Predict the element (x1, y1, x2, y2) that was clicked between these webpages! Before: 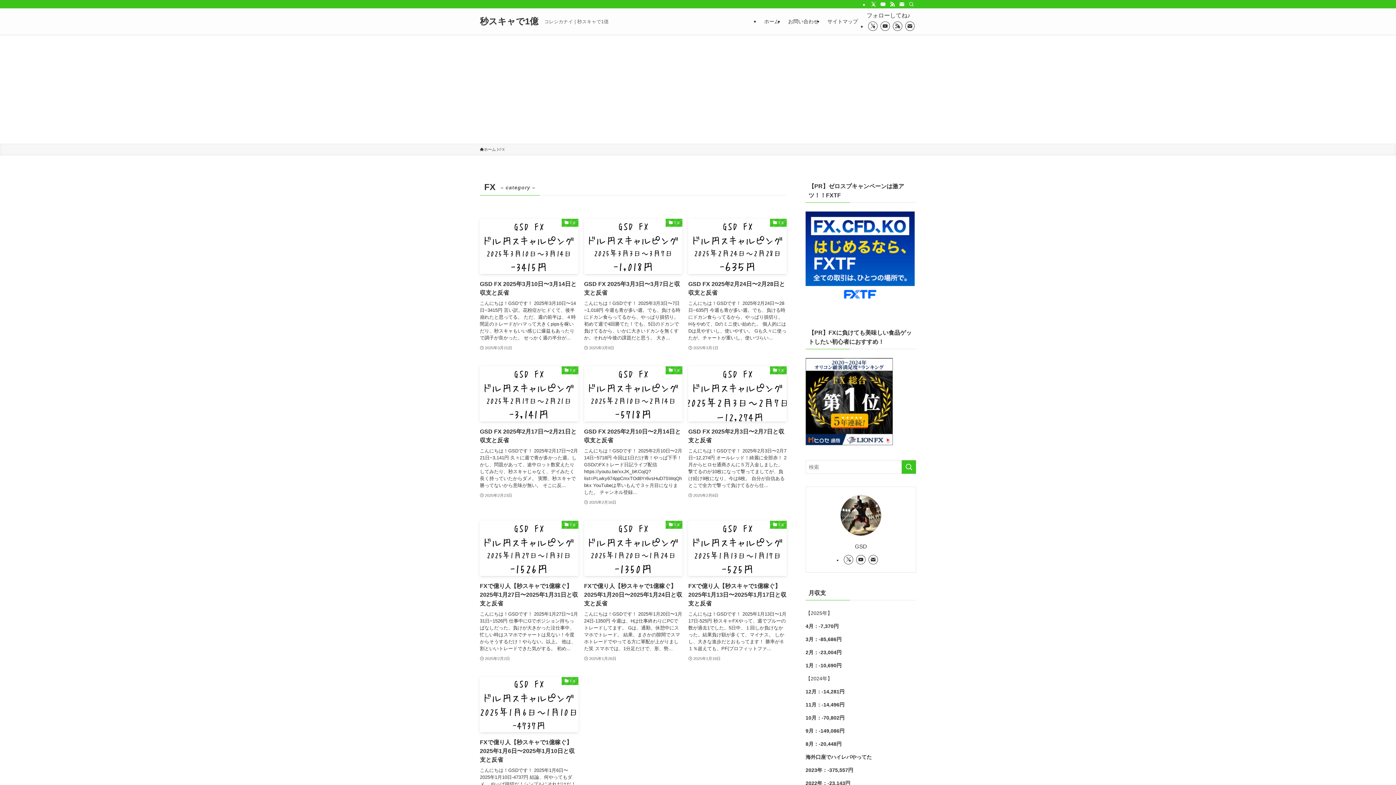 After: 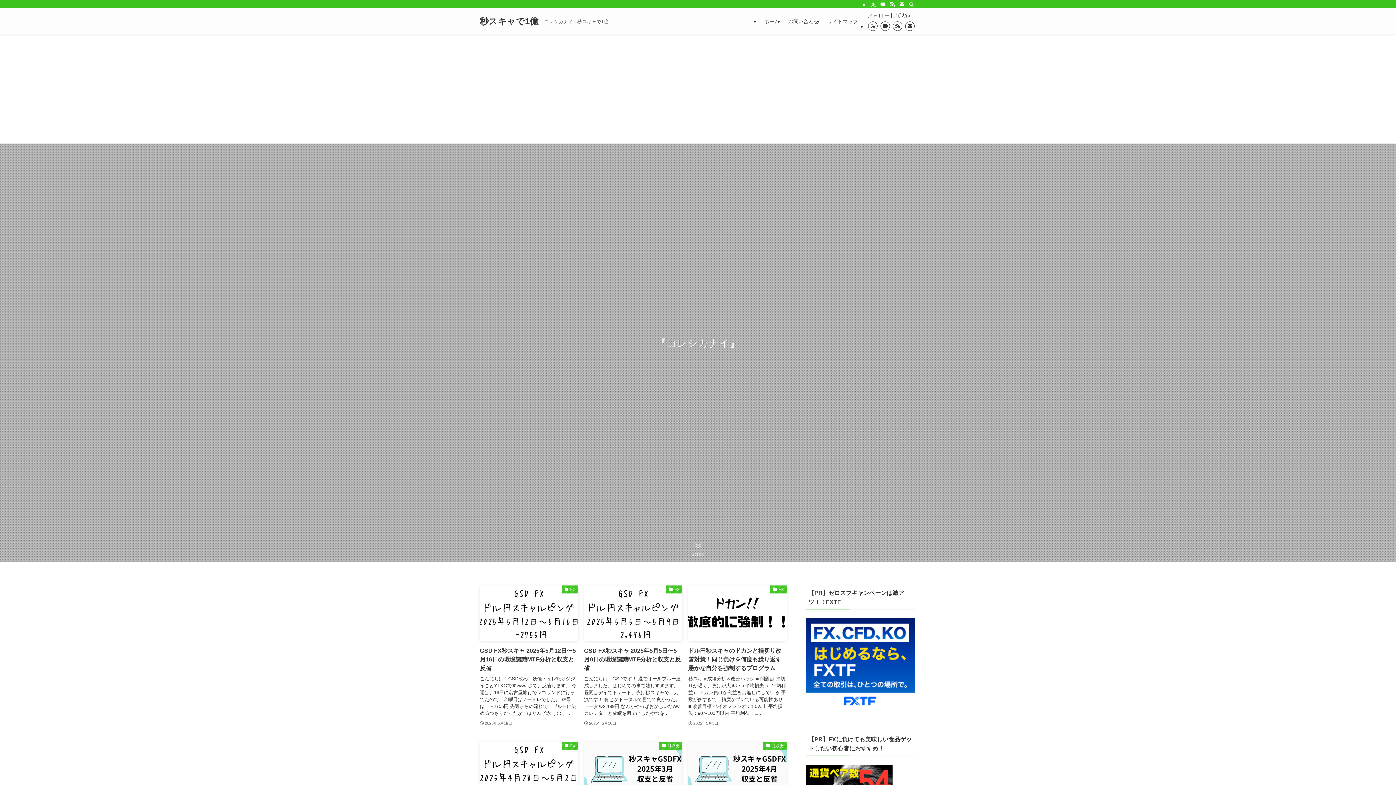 Action: bbox: (760, 8, 784, 34) label: ホーム